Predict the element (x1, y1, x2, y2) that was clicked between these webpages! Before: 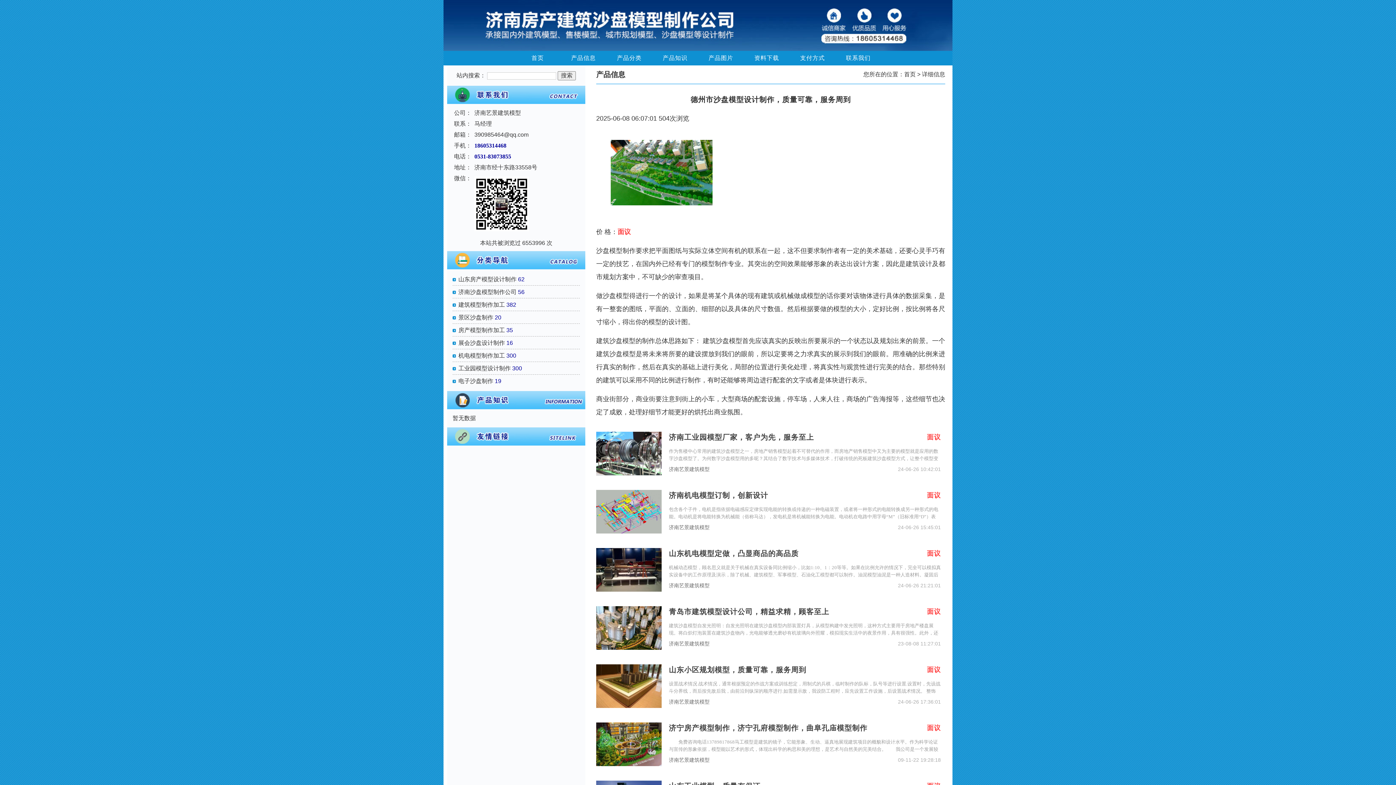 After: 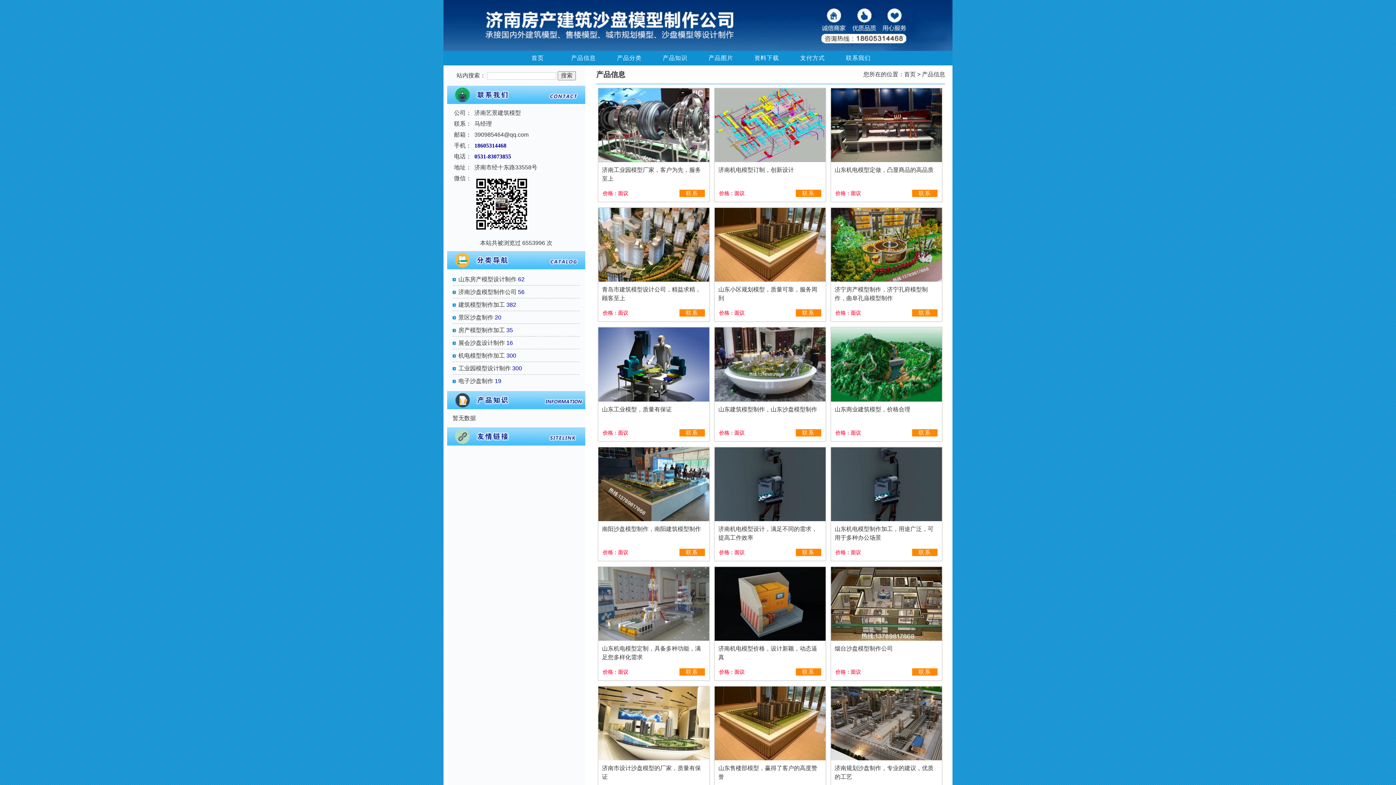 Action: label: 产品信息 bbox: (560, 50, 606, 65)